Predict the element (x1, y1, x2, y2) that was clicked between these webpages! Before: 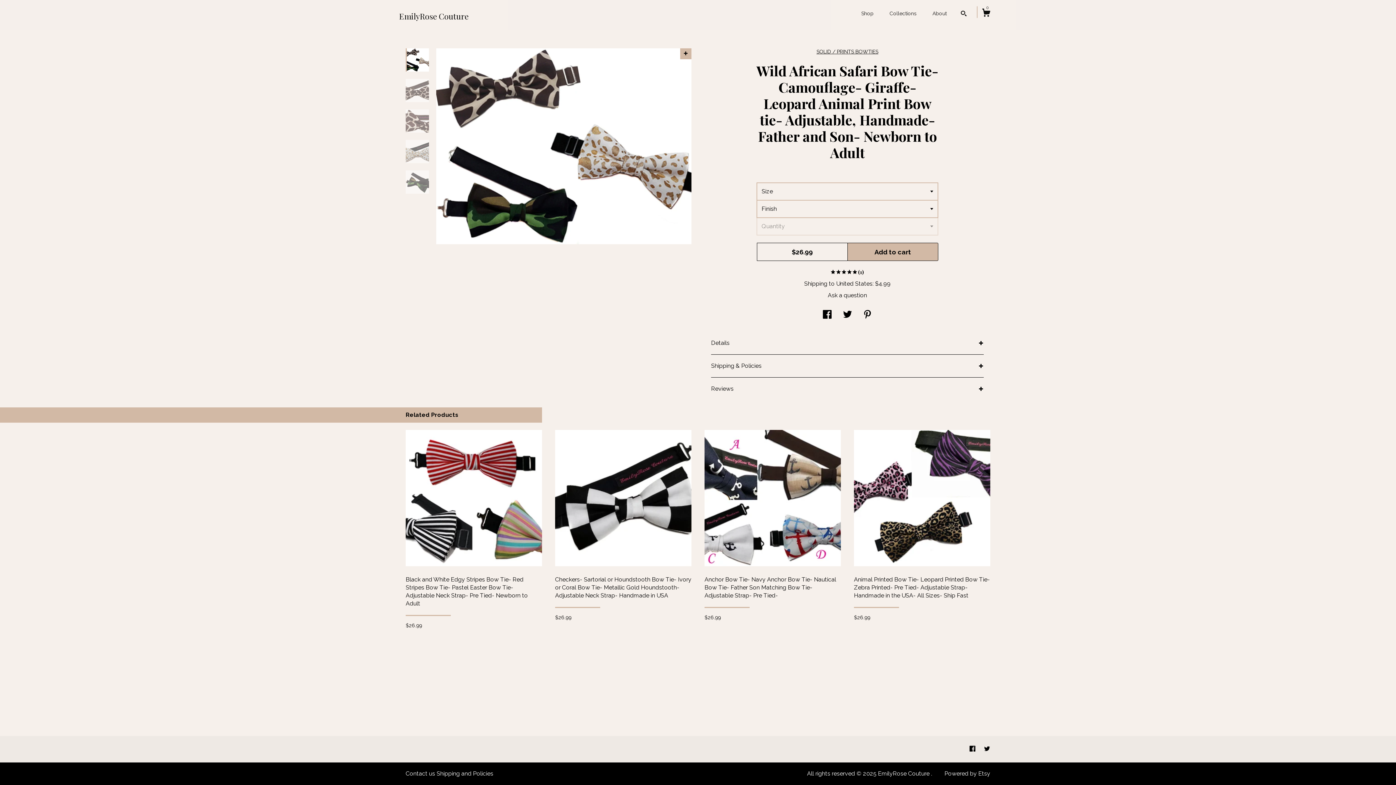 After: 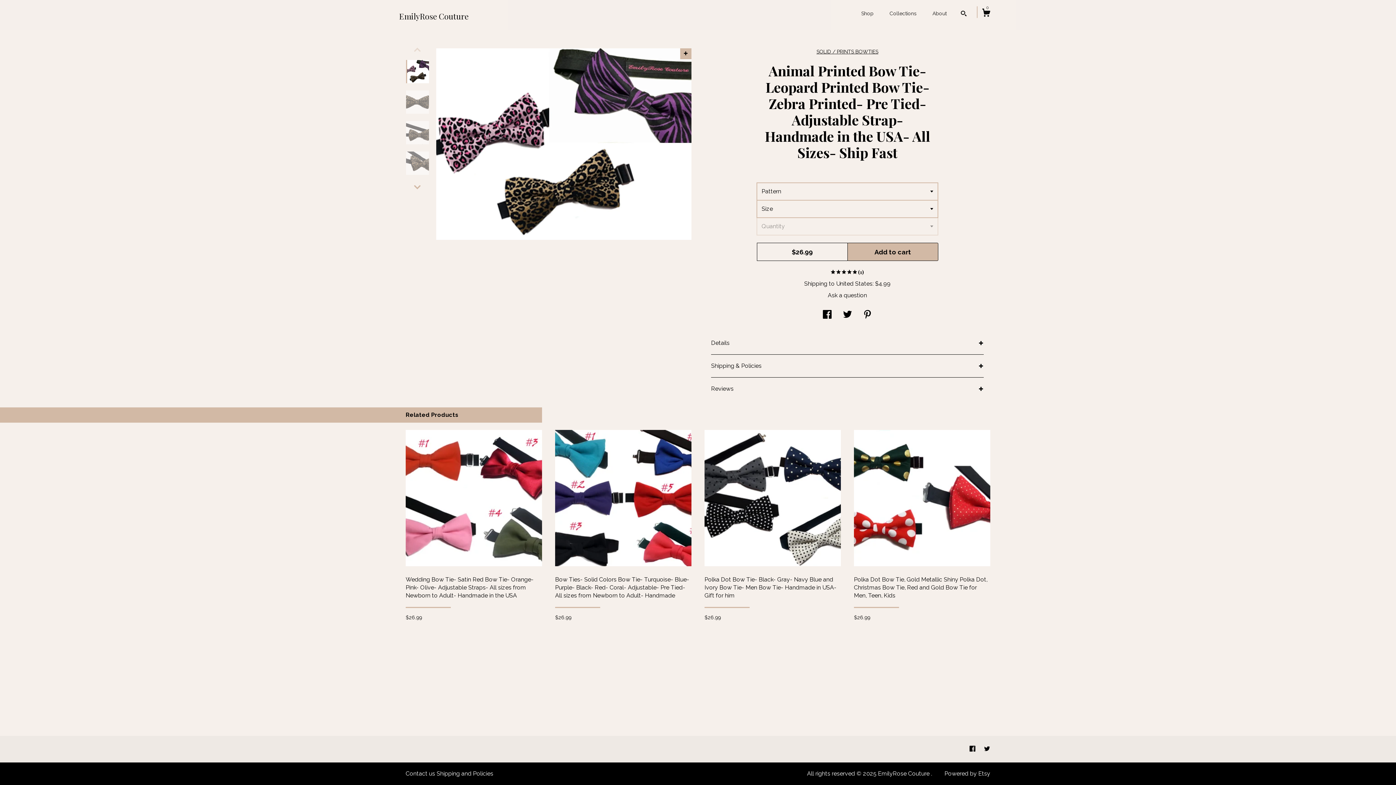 Action: label: Animal Printed Bow Tie- Leopard Printed Bow Tie- Zebra Printed- Pre Tied- Adjustable Strap- Handmade in the USA- All Sizes- Ship Fast bbox: (854, 561, 990, 607)